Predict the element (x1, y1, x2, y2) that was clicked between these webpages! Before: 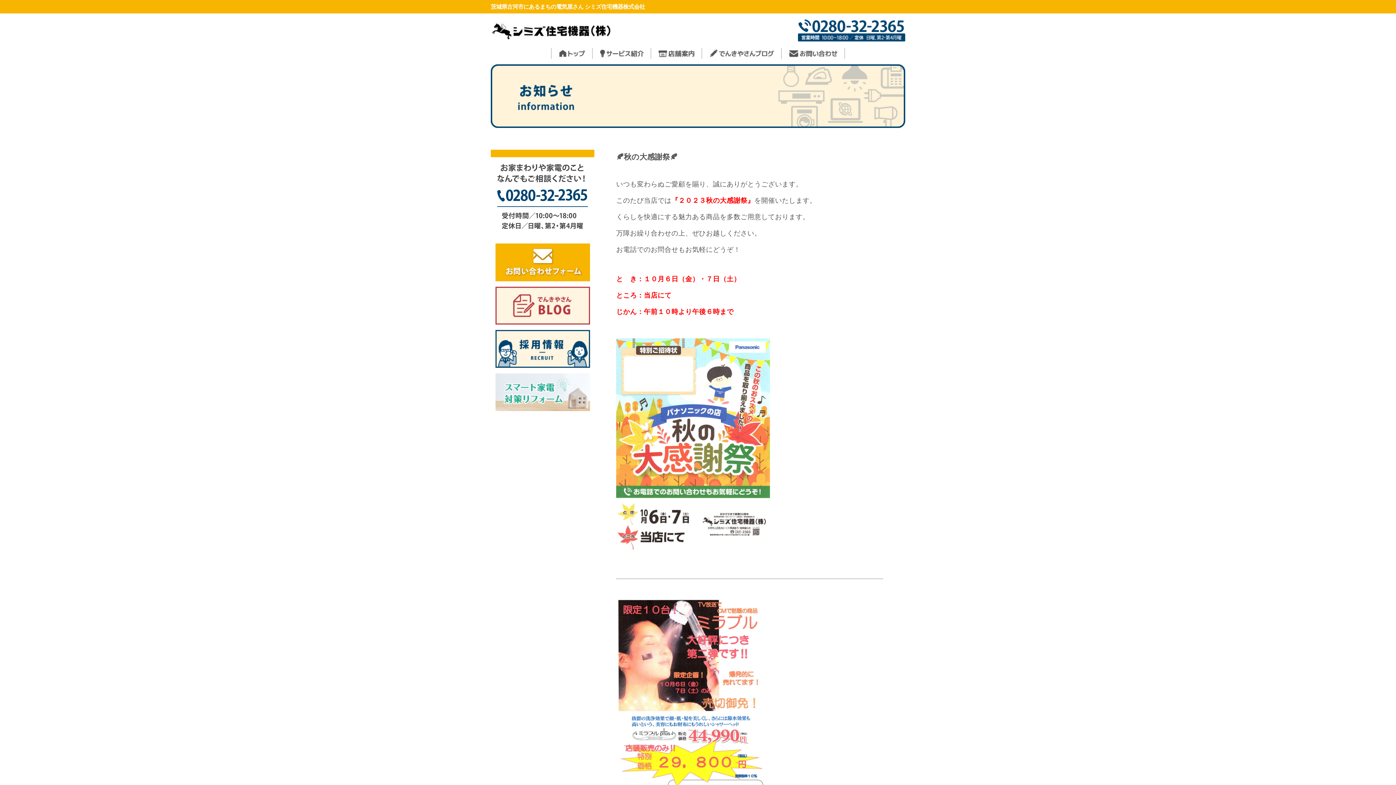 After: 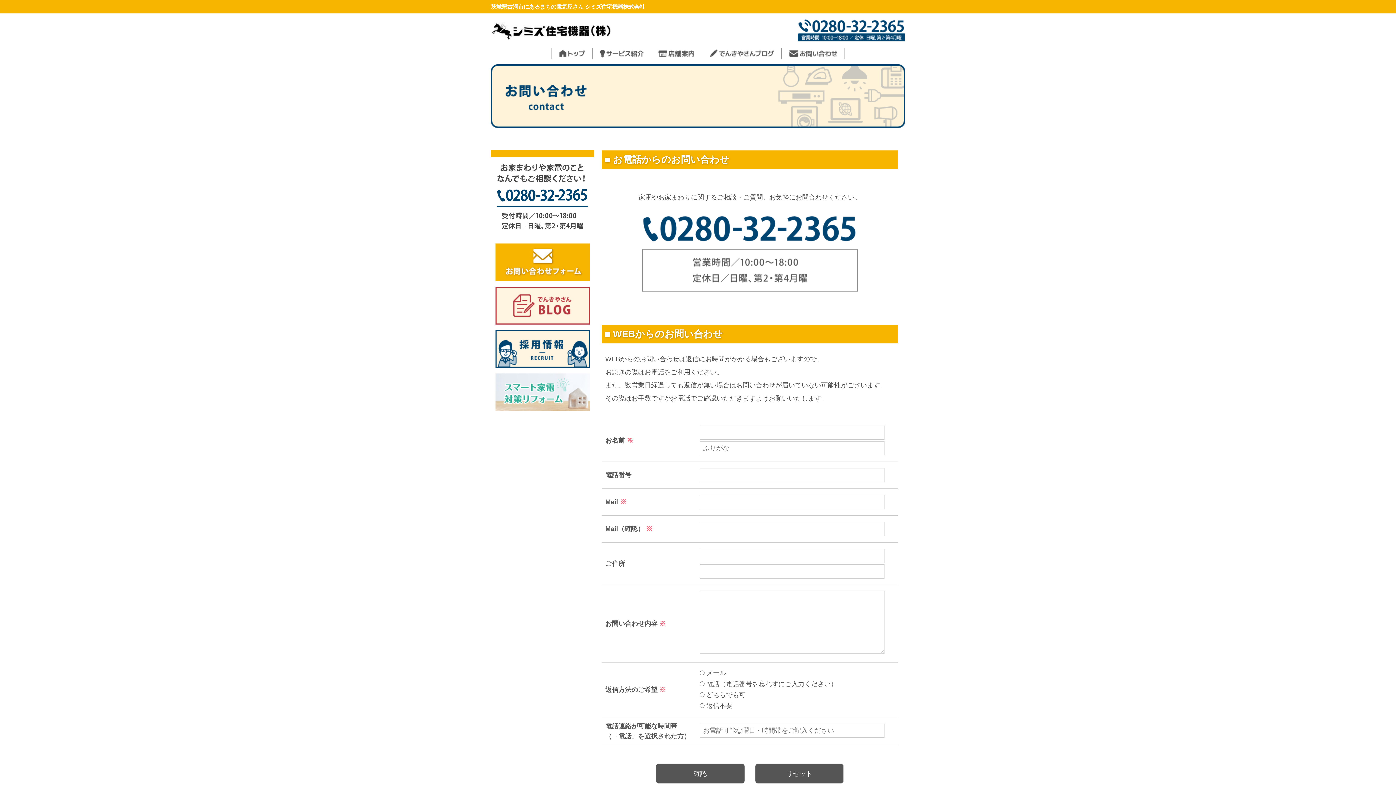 Action: bbox: (495, 259, 590, 265)